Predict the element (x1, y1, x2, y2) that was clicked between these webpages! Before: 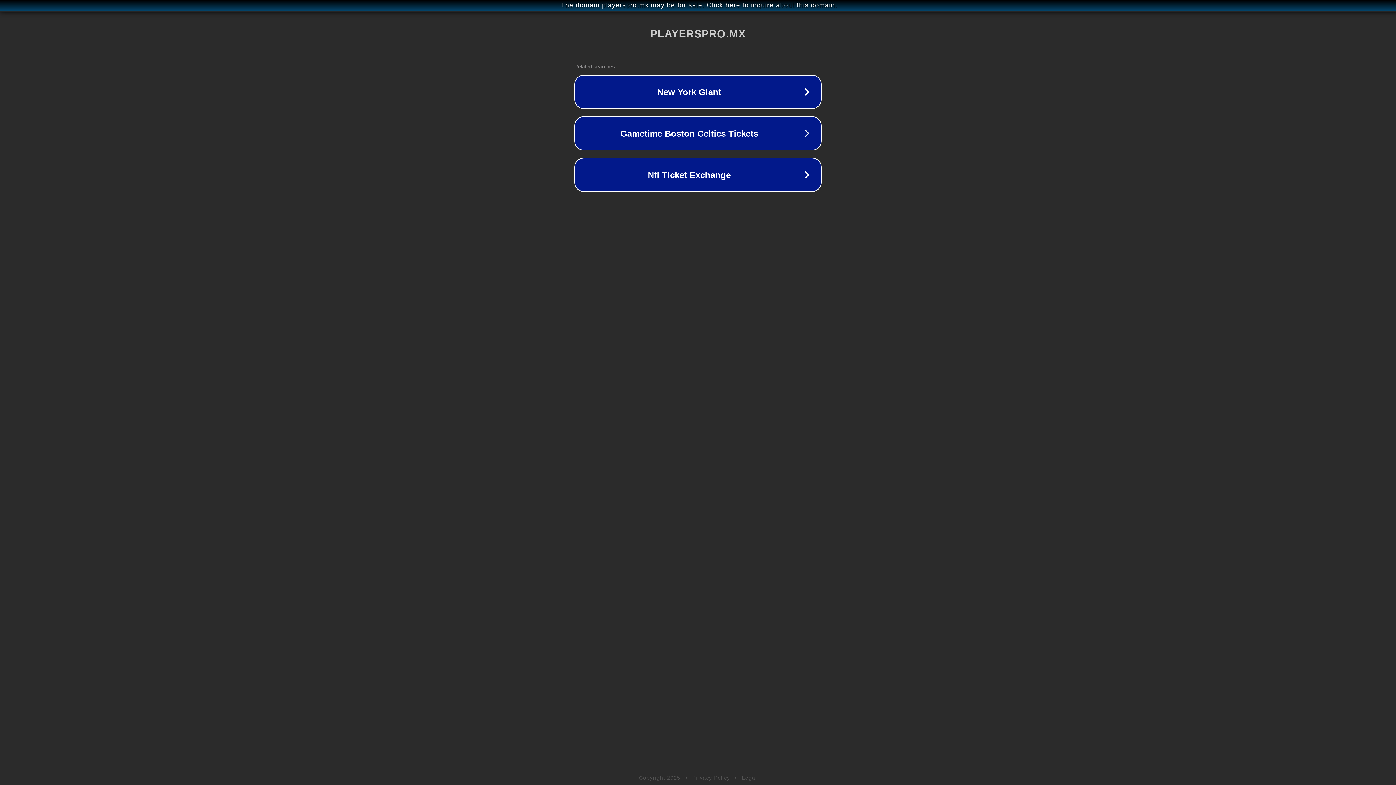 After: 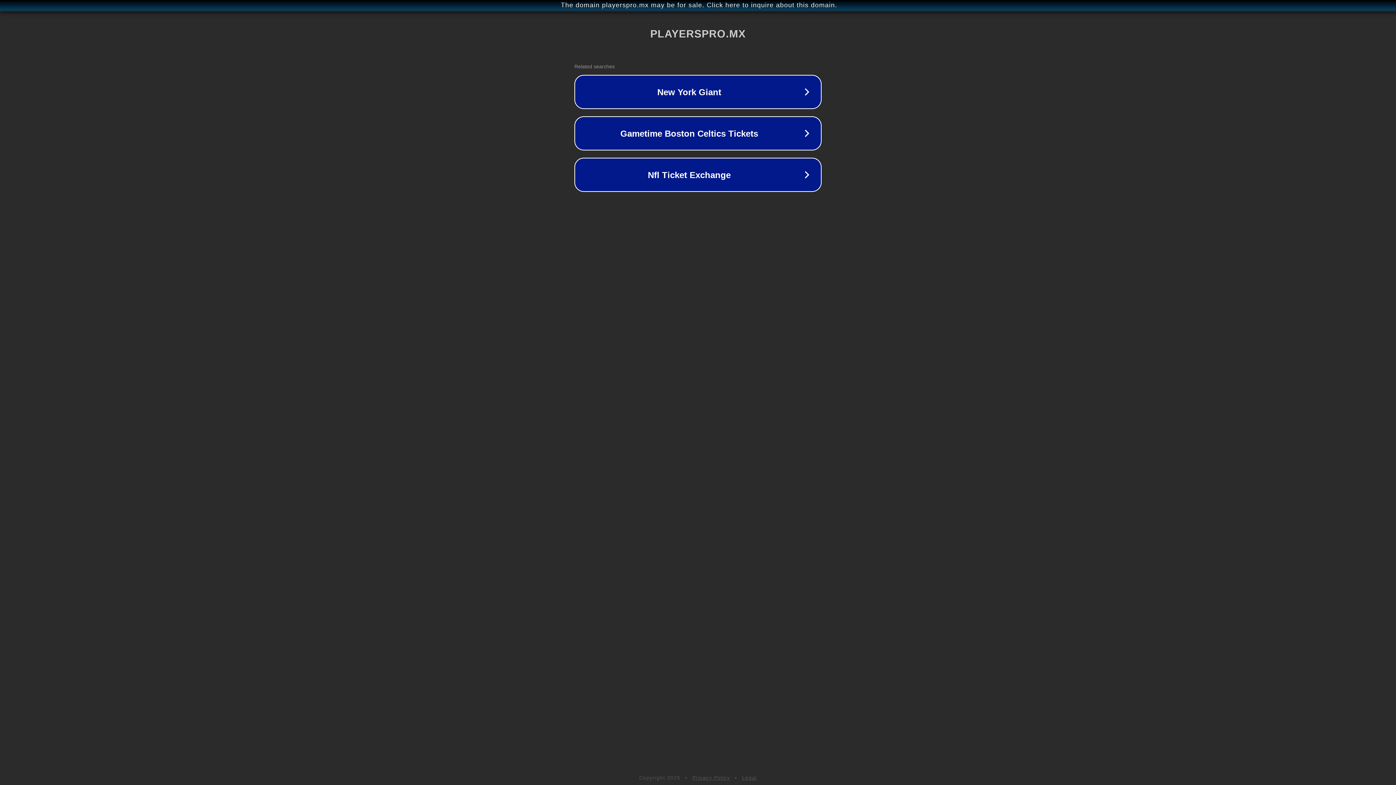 Action: label: Privacy Policy bbox: (692, 775, 730, 781)